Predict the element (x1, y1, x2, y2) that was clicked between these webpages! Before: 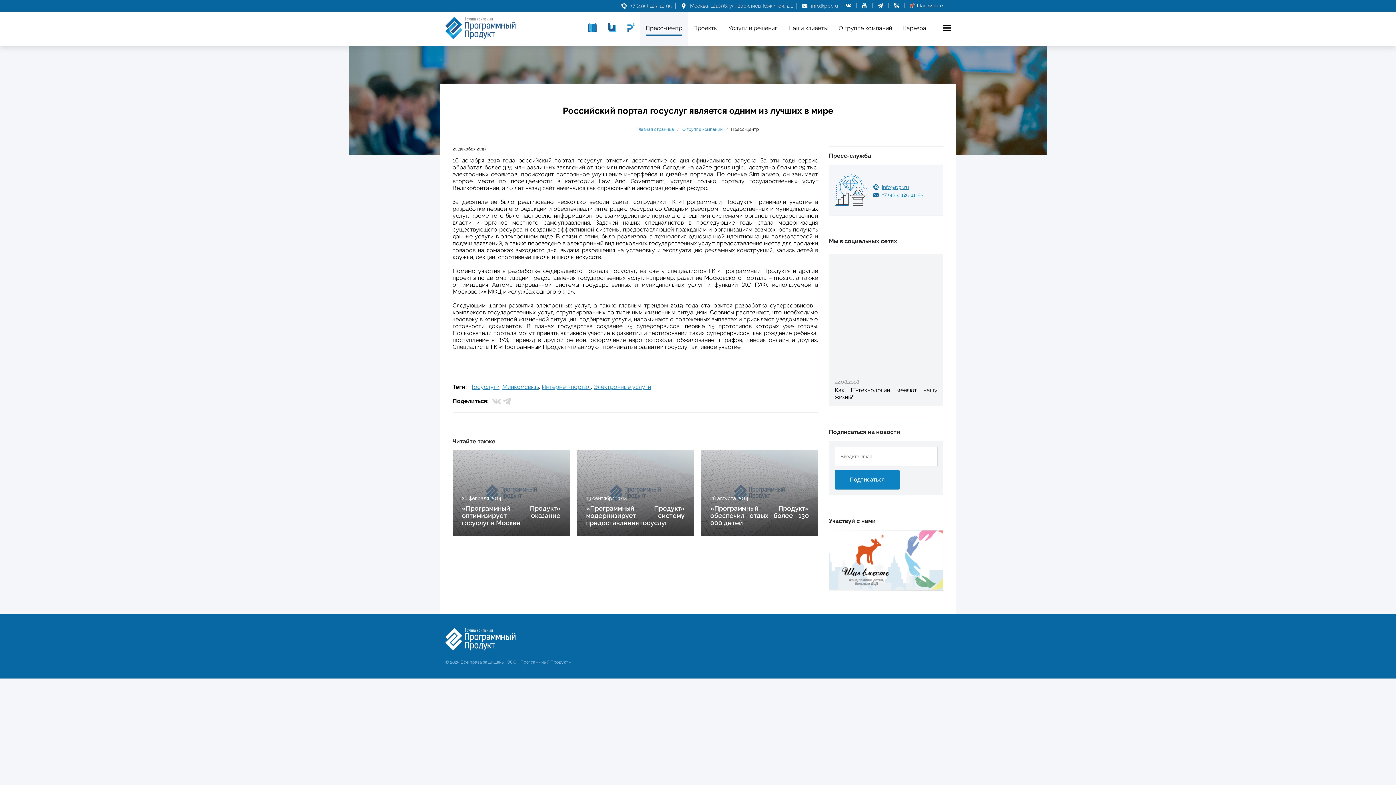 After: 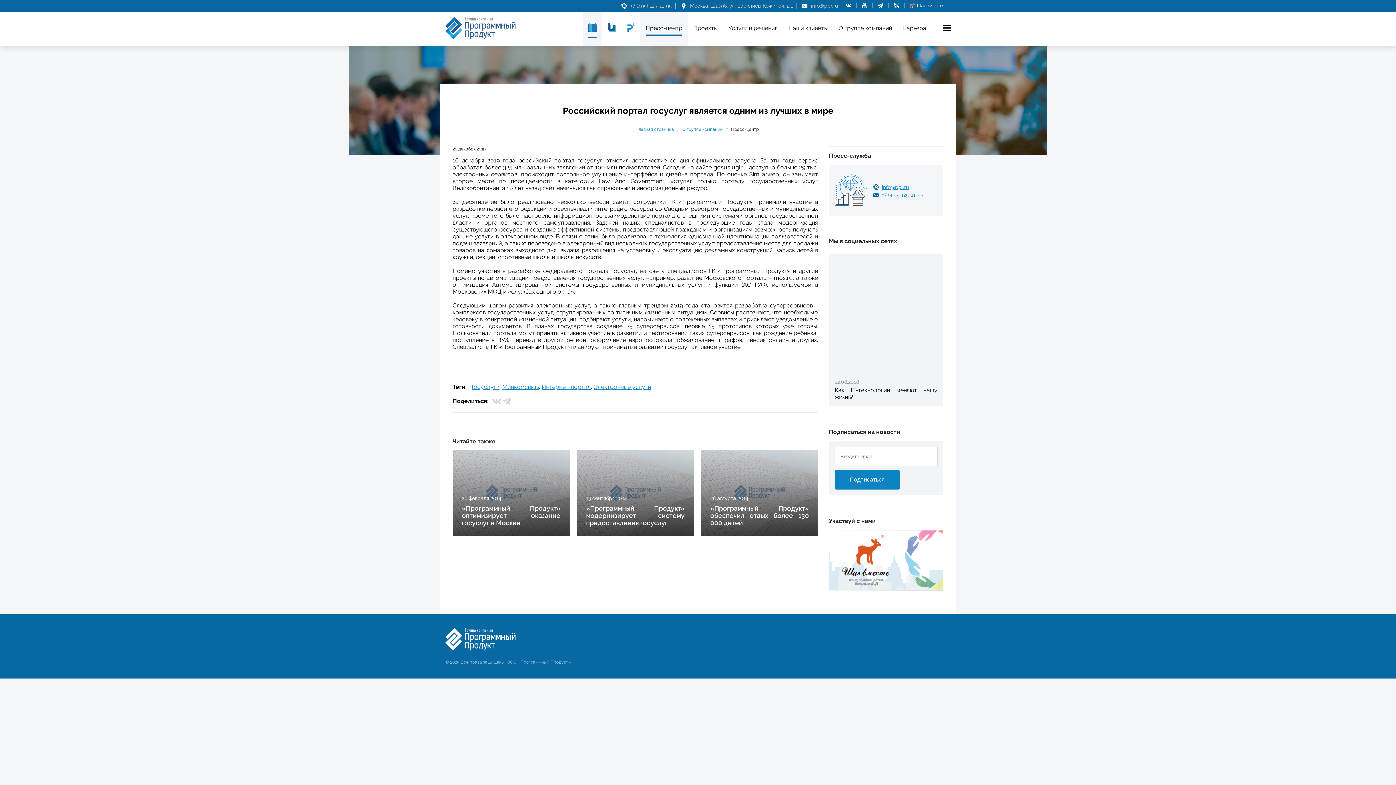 Action: bbox: (582, 11, 602, 45)